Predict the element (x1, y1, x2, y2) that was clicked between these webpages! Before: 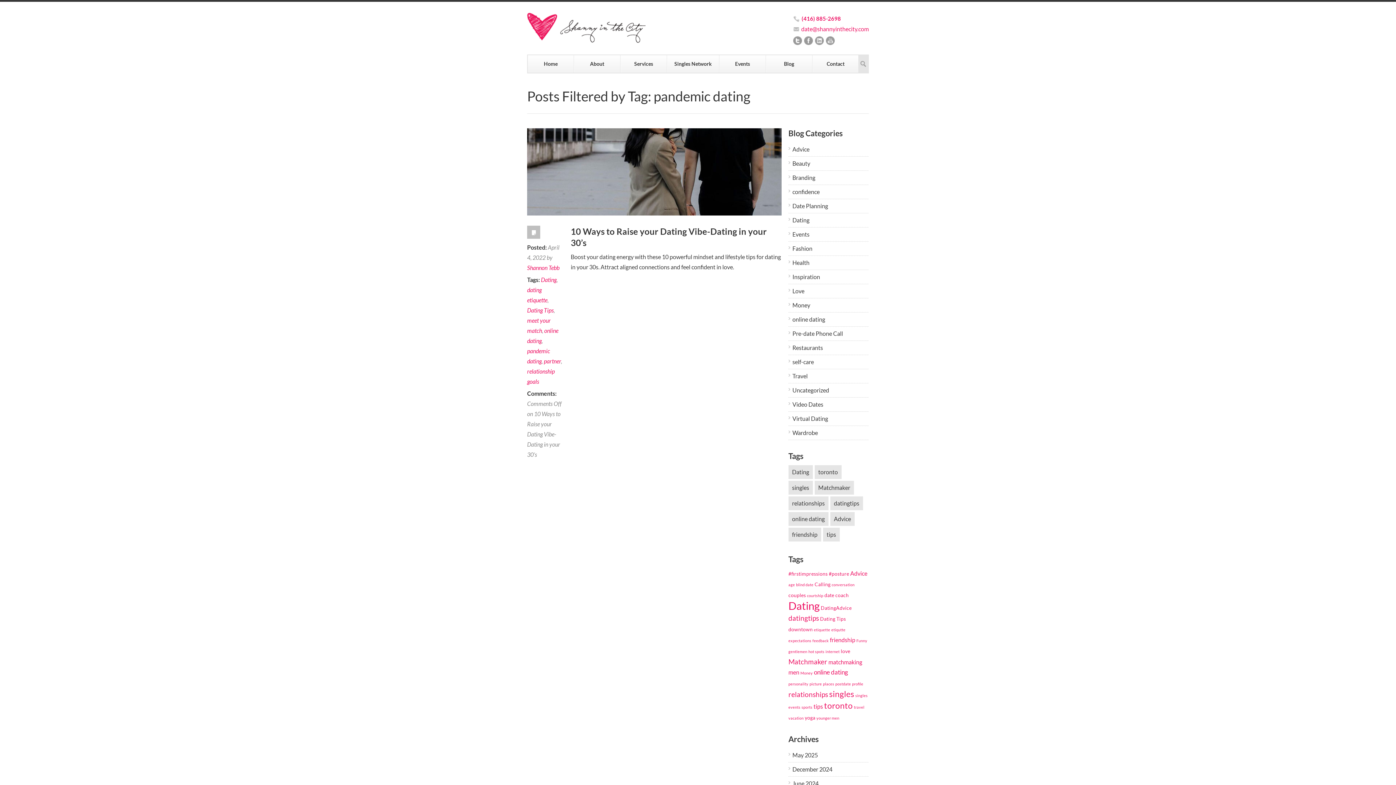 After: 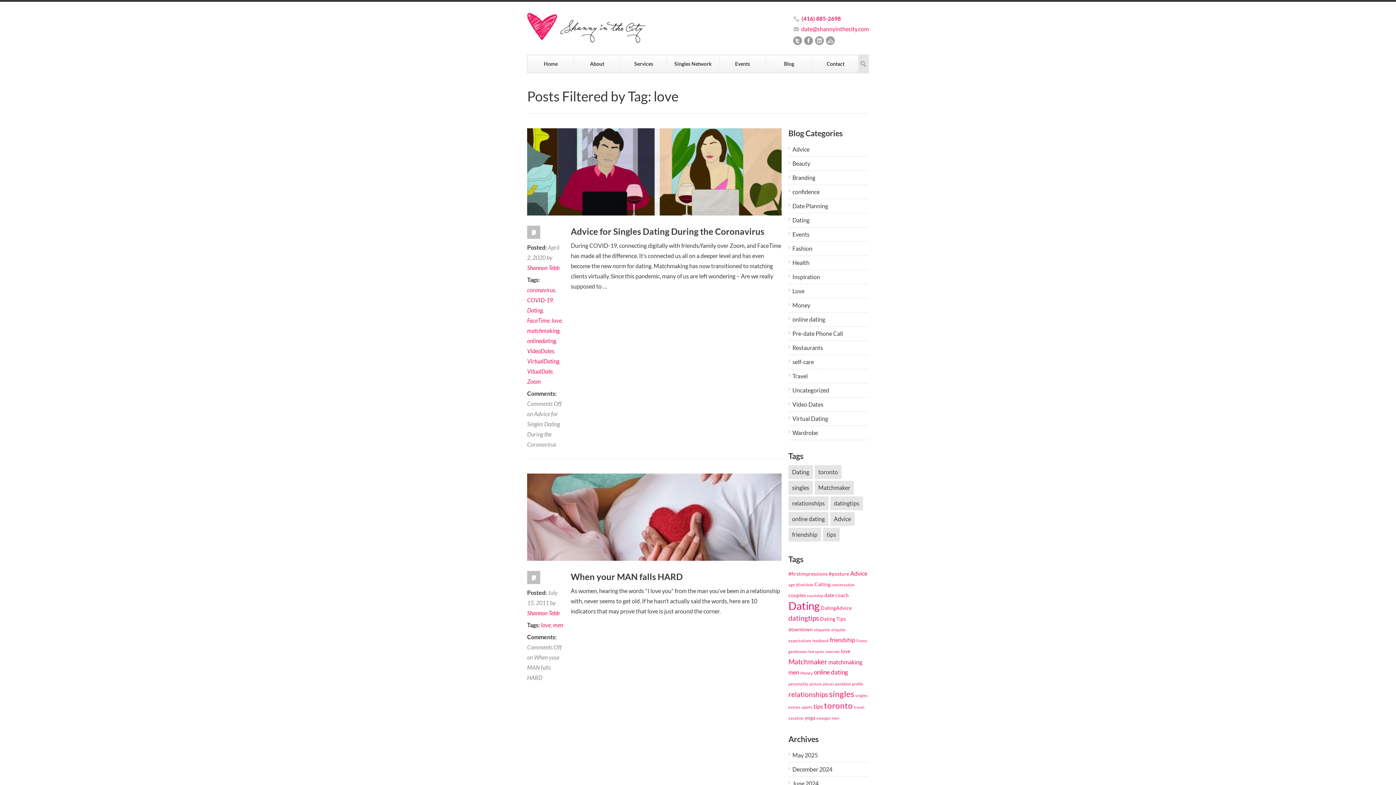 Action: bbox: (841, 648, 850, 654) label: love (2 items)